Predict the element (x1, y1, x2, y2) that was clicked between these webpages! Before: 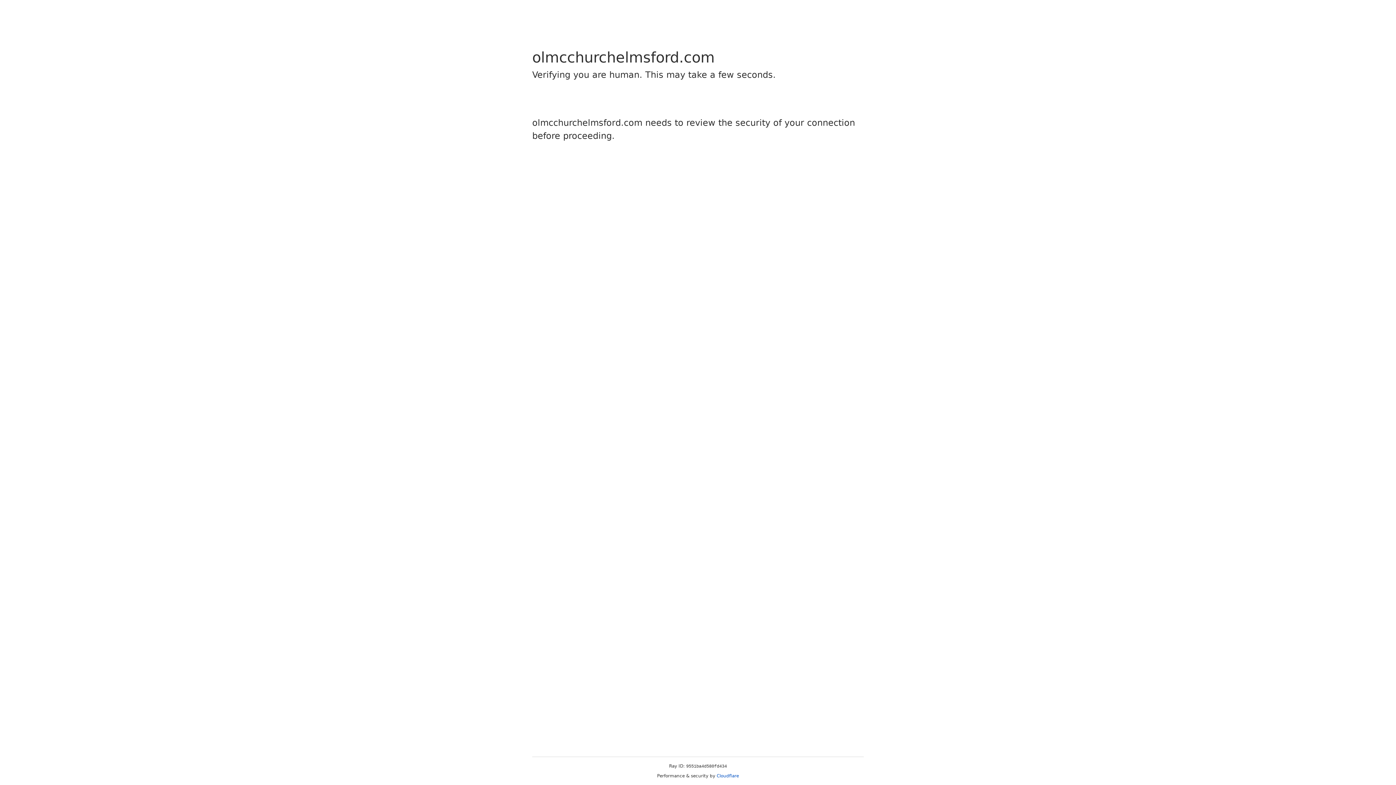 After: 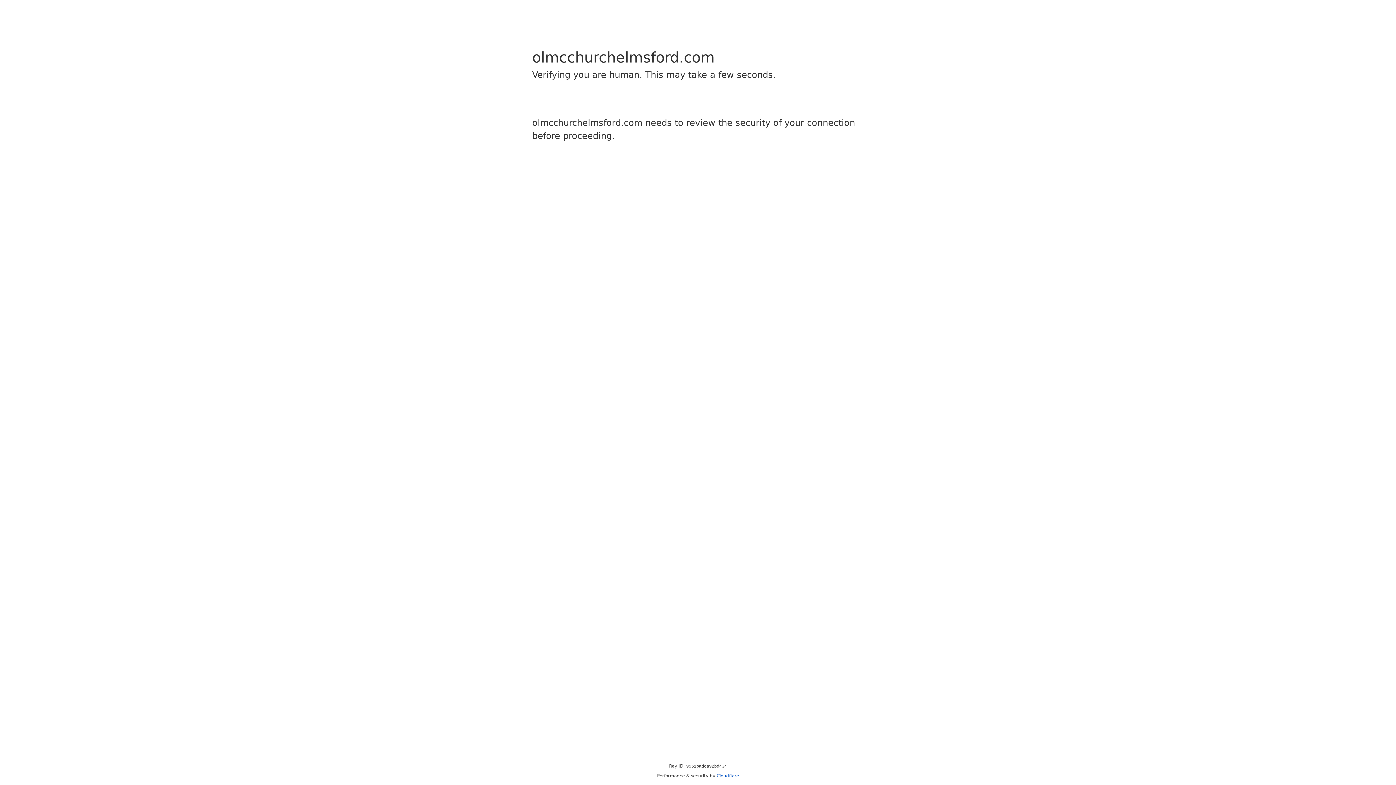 Action: label: Cloudflare bbox: (716, 773, 739, 778)